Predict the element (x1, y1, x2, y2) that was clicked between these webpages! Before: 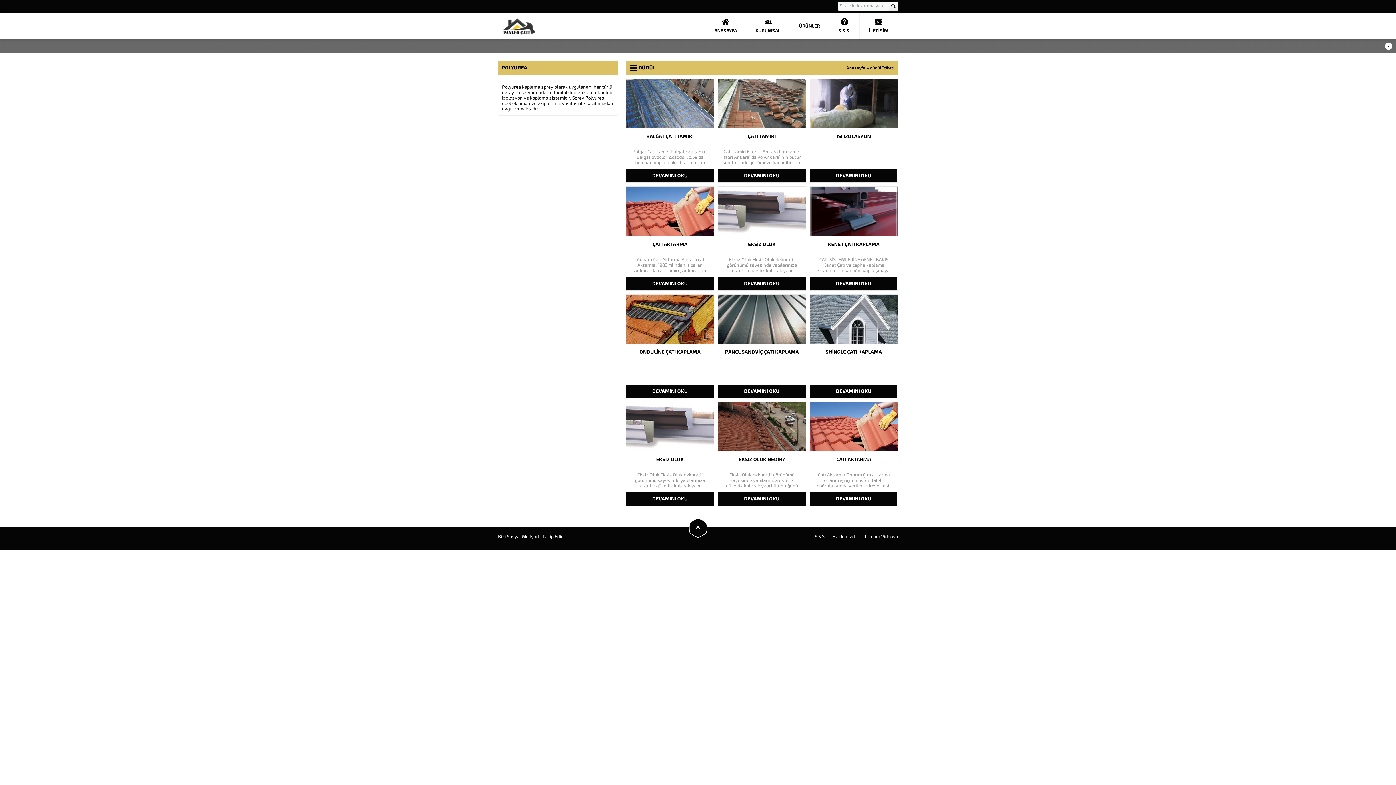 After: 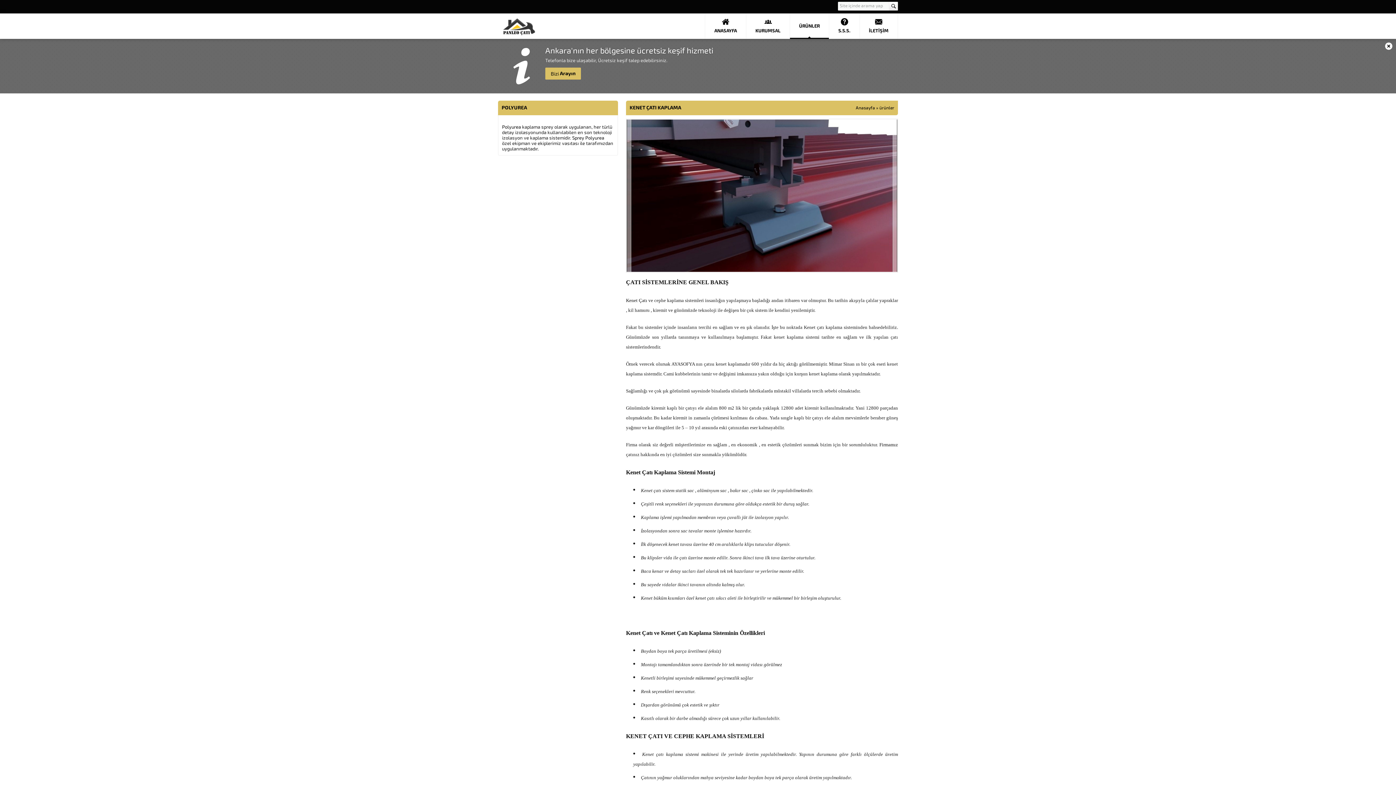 Action: bbox: (810, 238, 897, 251) label: KENET ÇATI KAPLAMA